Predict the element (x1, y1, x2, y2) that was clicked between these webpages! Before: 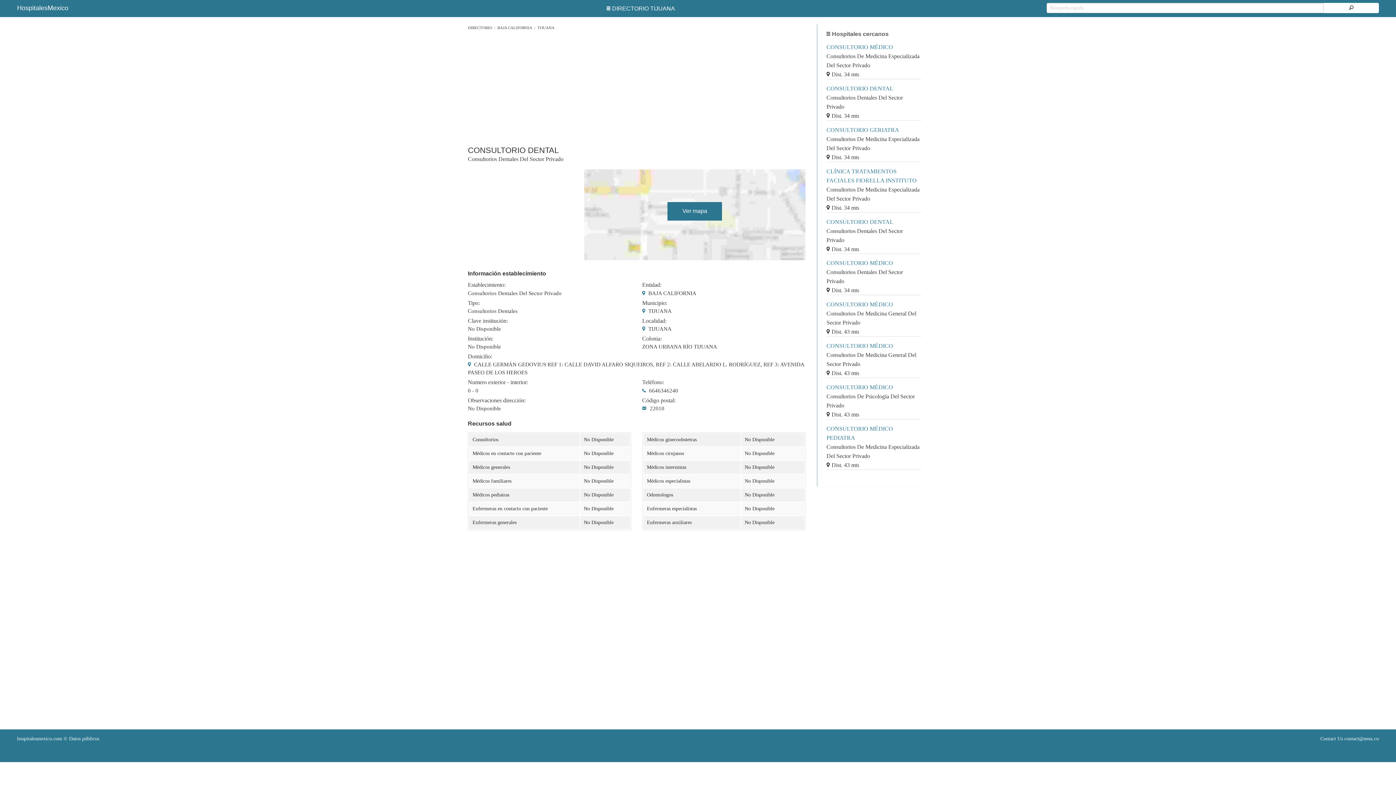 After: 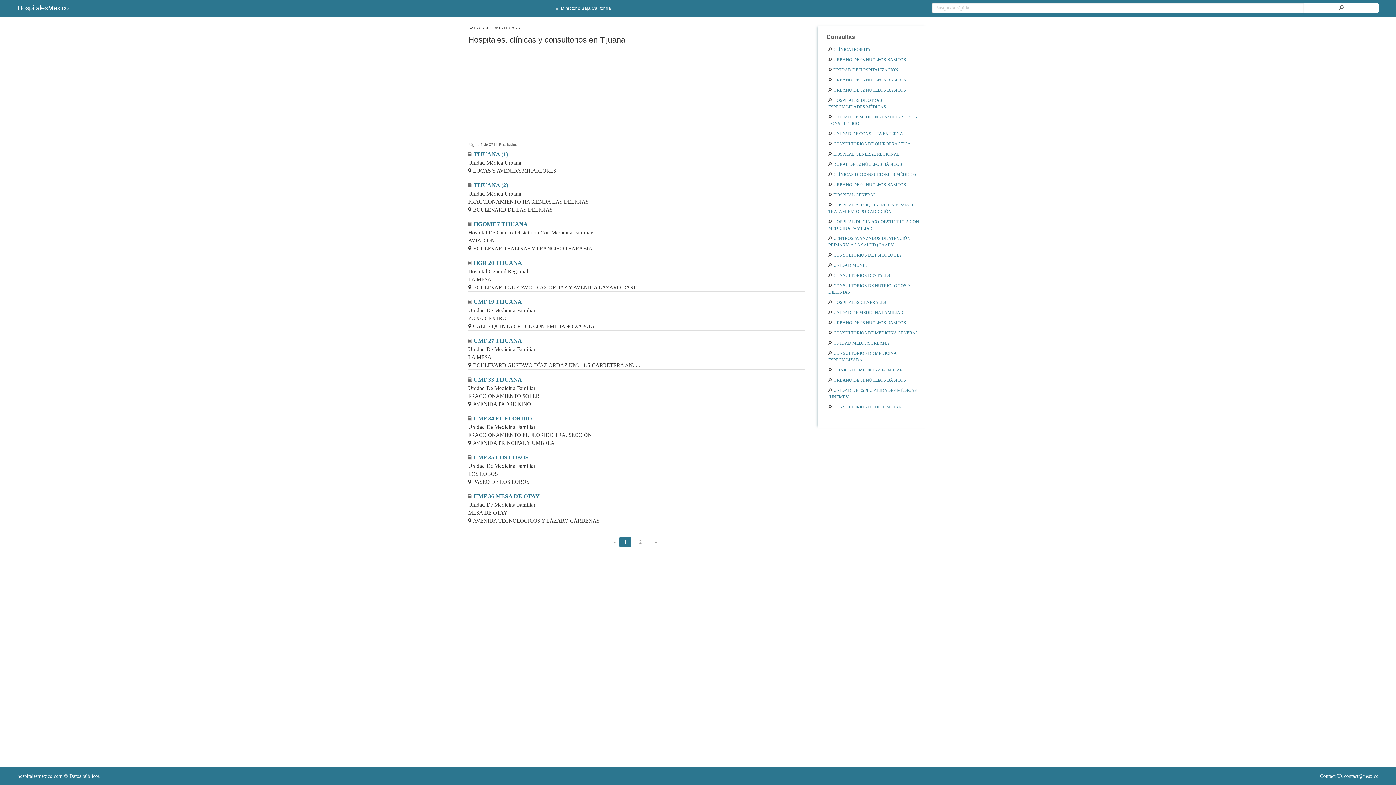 Action: bbox: (537, 25, 554, 29) label: TIJUANA